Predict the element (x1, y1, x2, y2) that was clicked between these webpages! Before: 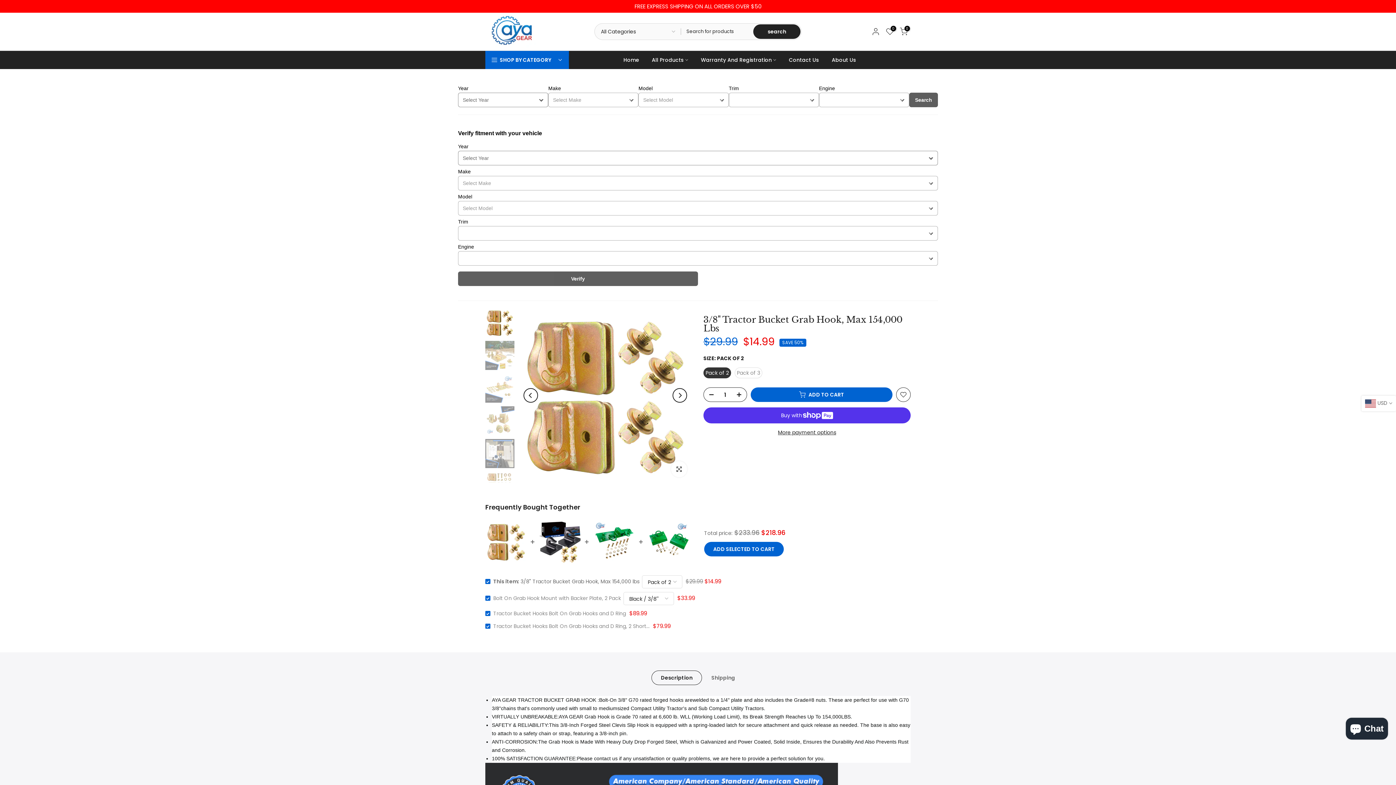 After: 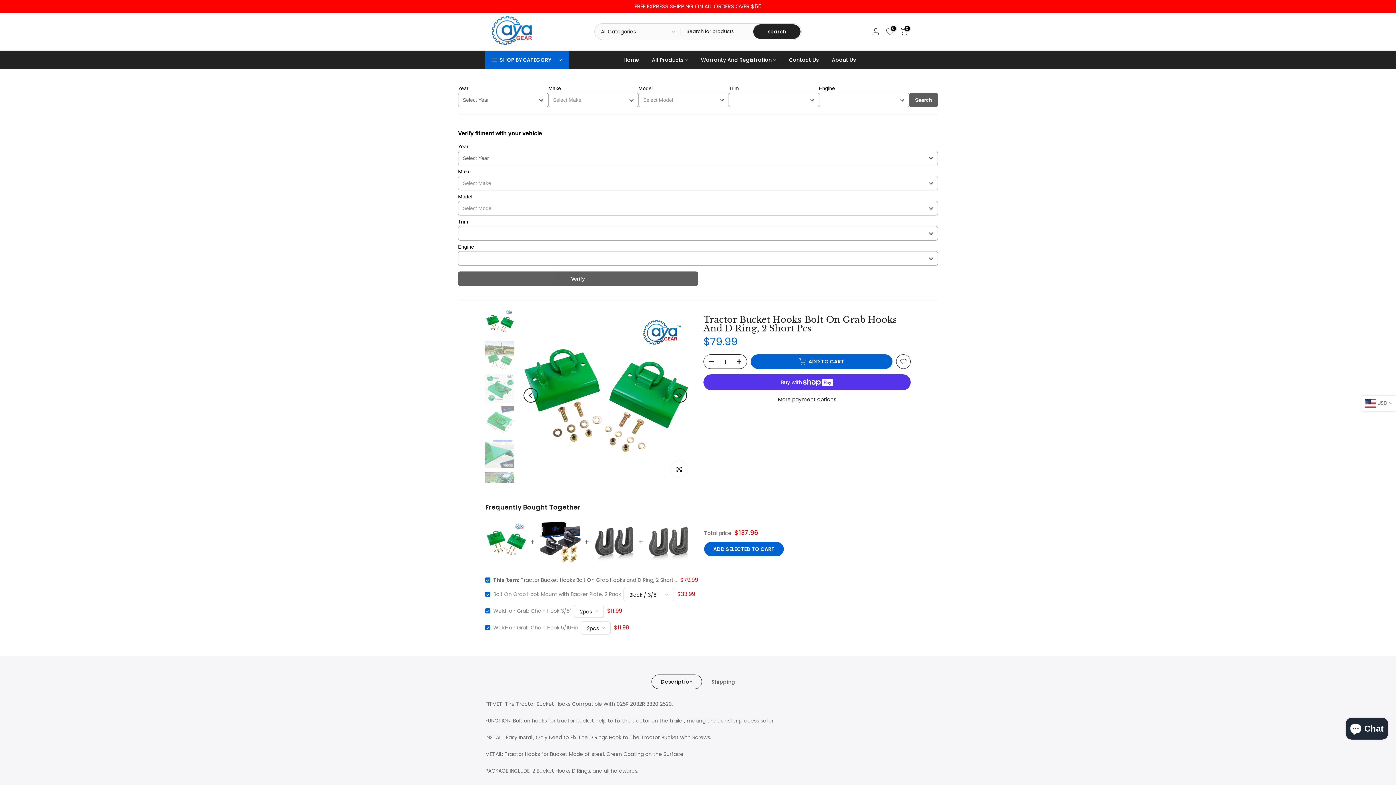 Action: label: Tractor Bucket Hooks Bolt On Grab Hooks and D Ring, 2 Short... bbox: (493, 623, 649, 630)